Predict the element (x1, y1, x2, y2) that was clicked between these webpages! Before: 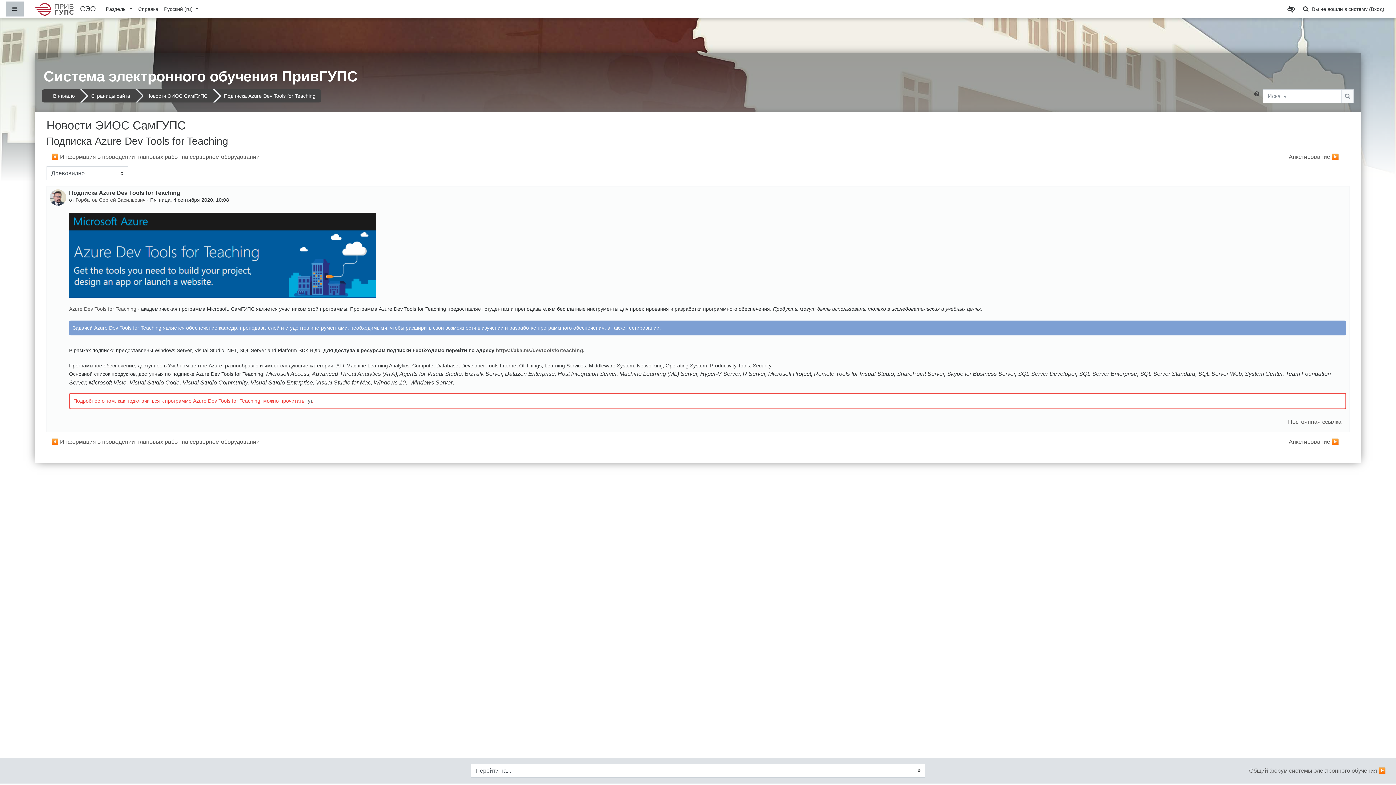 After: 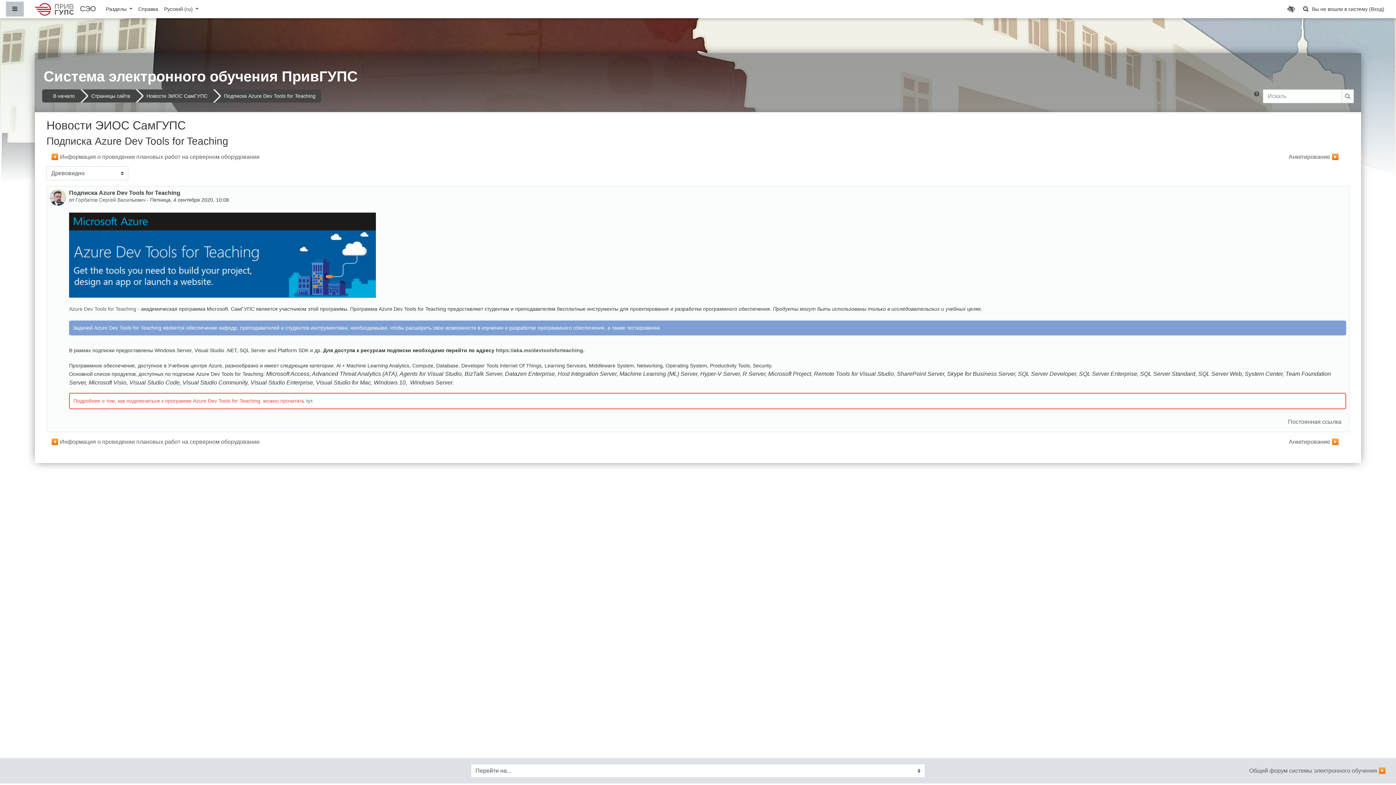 Action: bbox: (224, 93, 315, 98) label: Подписка Azure Dev Tools for Teaching